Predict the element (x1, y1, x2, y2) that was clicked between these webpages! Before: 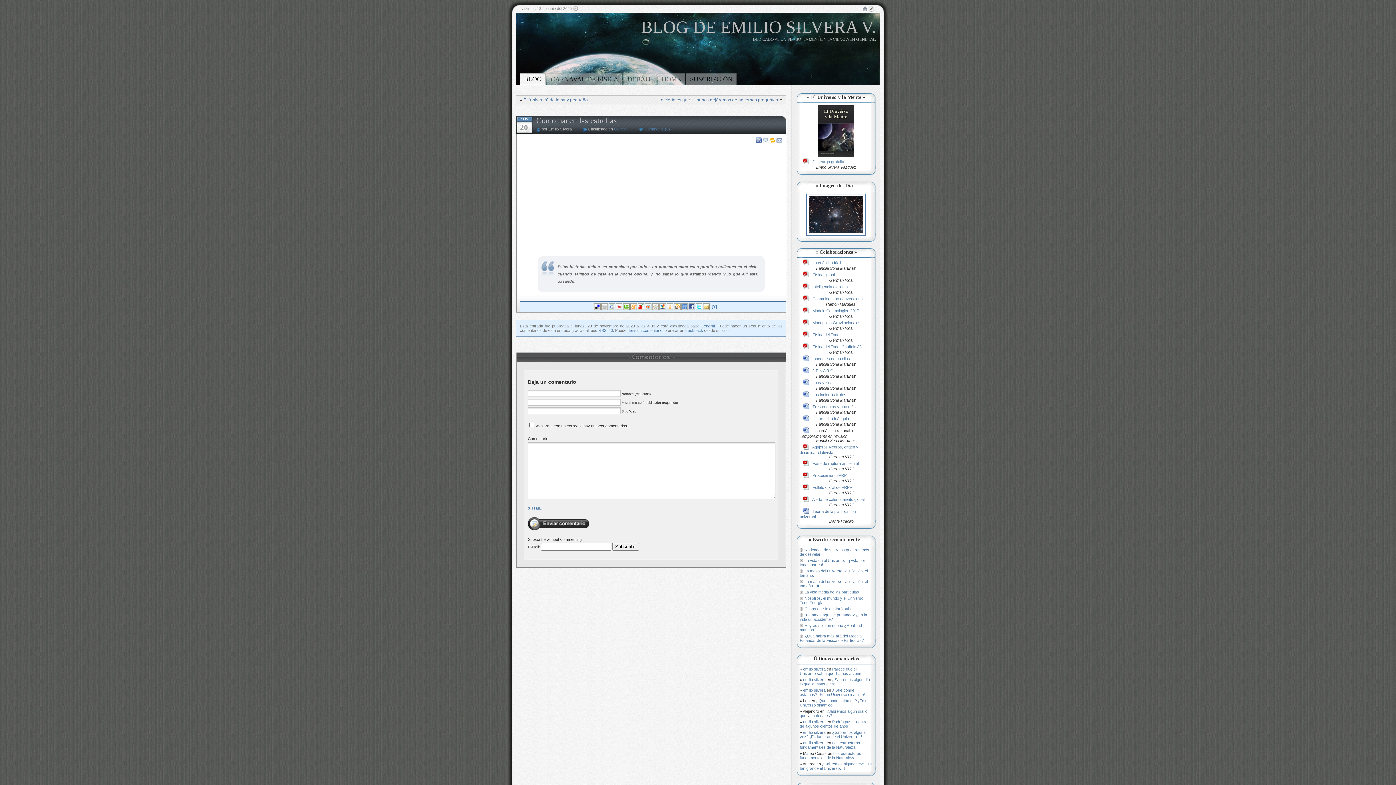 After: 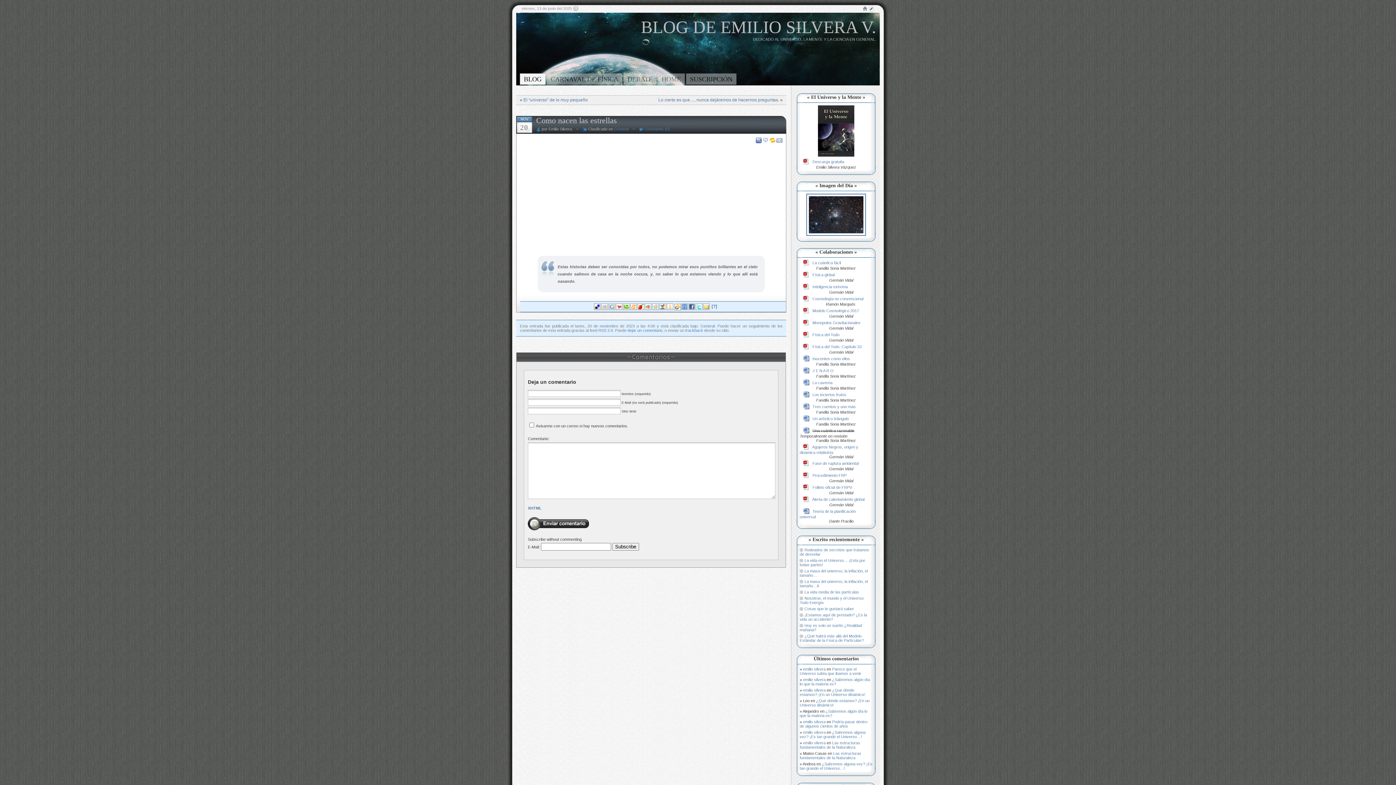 Action: bbox: (673, 304, 680, 309)